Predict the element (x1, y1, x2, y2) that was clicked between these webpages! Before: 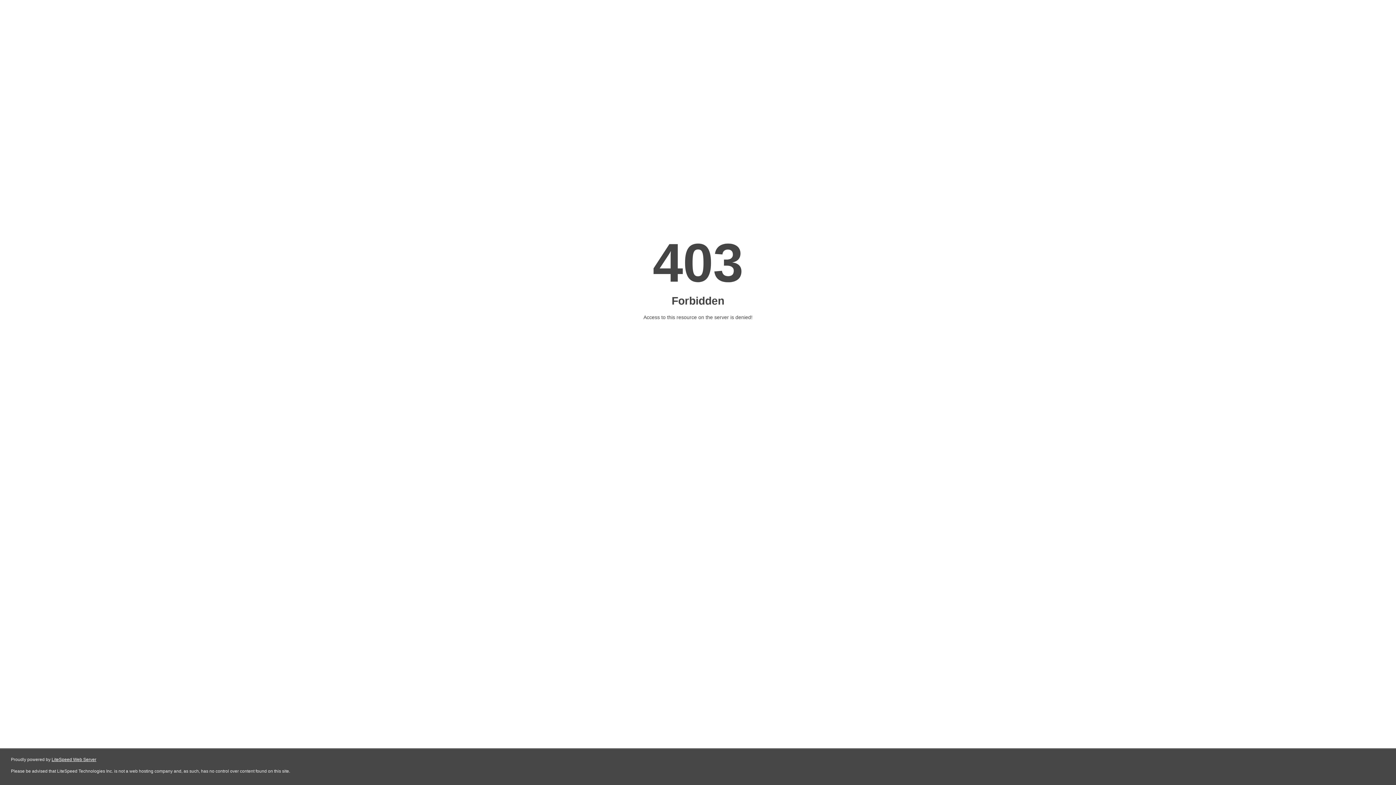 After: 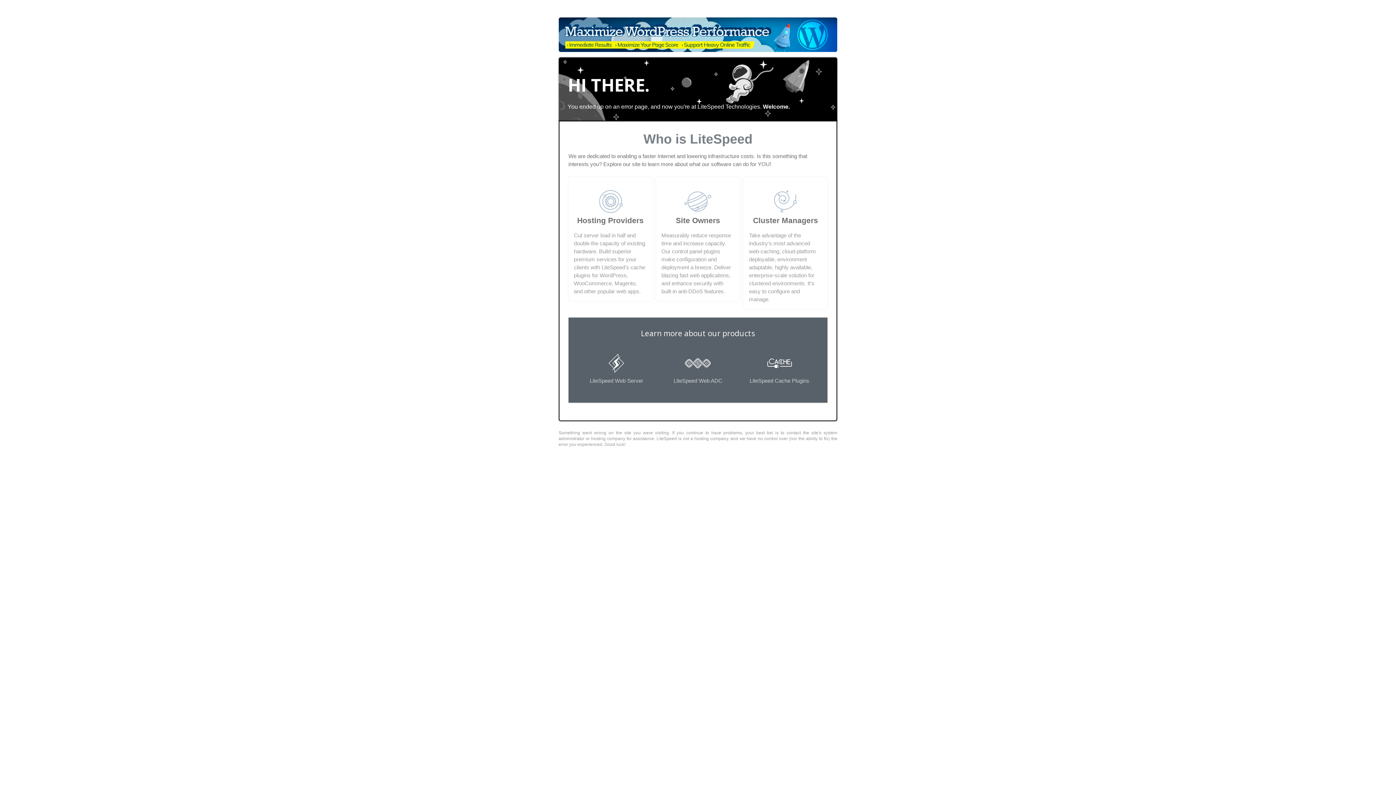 Action: label: LiteSpeed Web Server bbox: (51, 757, 96, 762)